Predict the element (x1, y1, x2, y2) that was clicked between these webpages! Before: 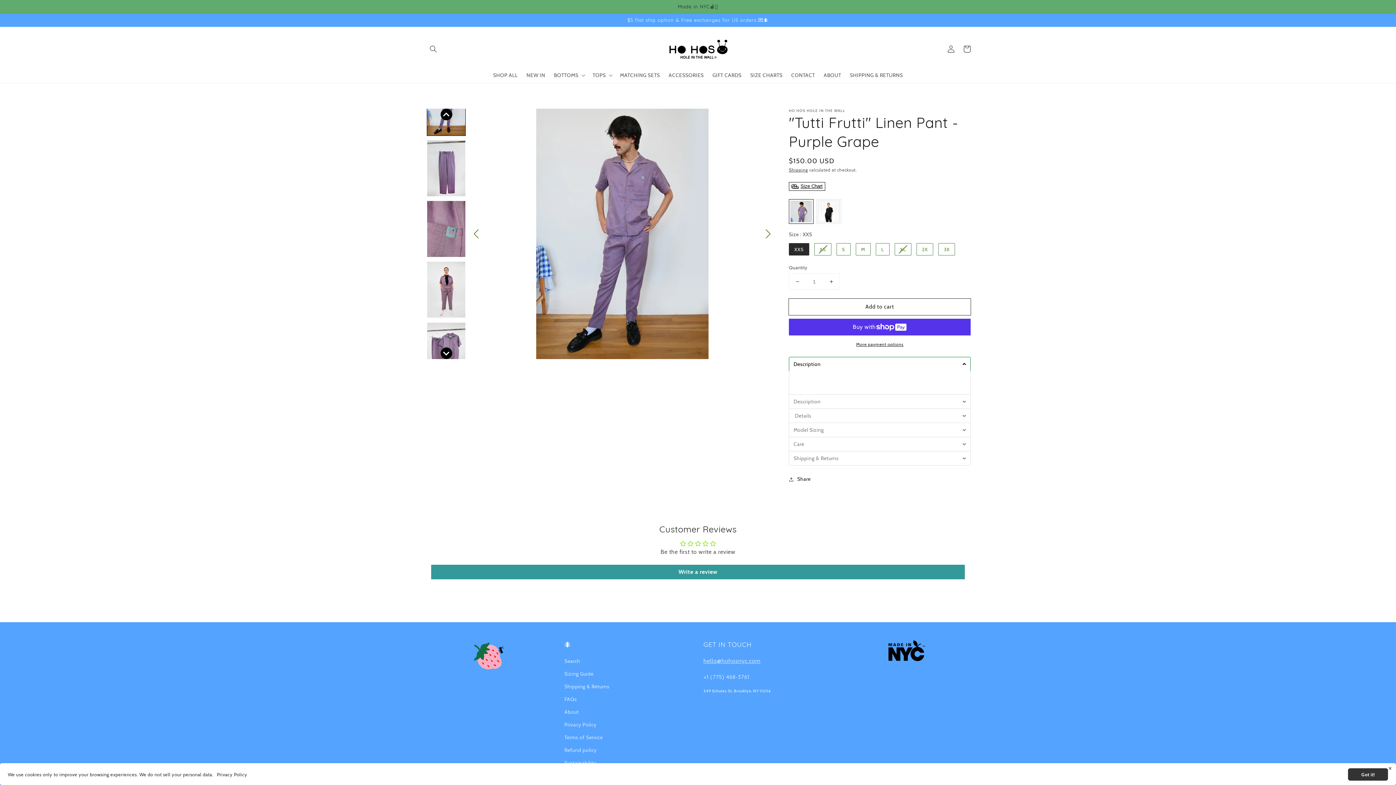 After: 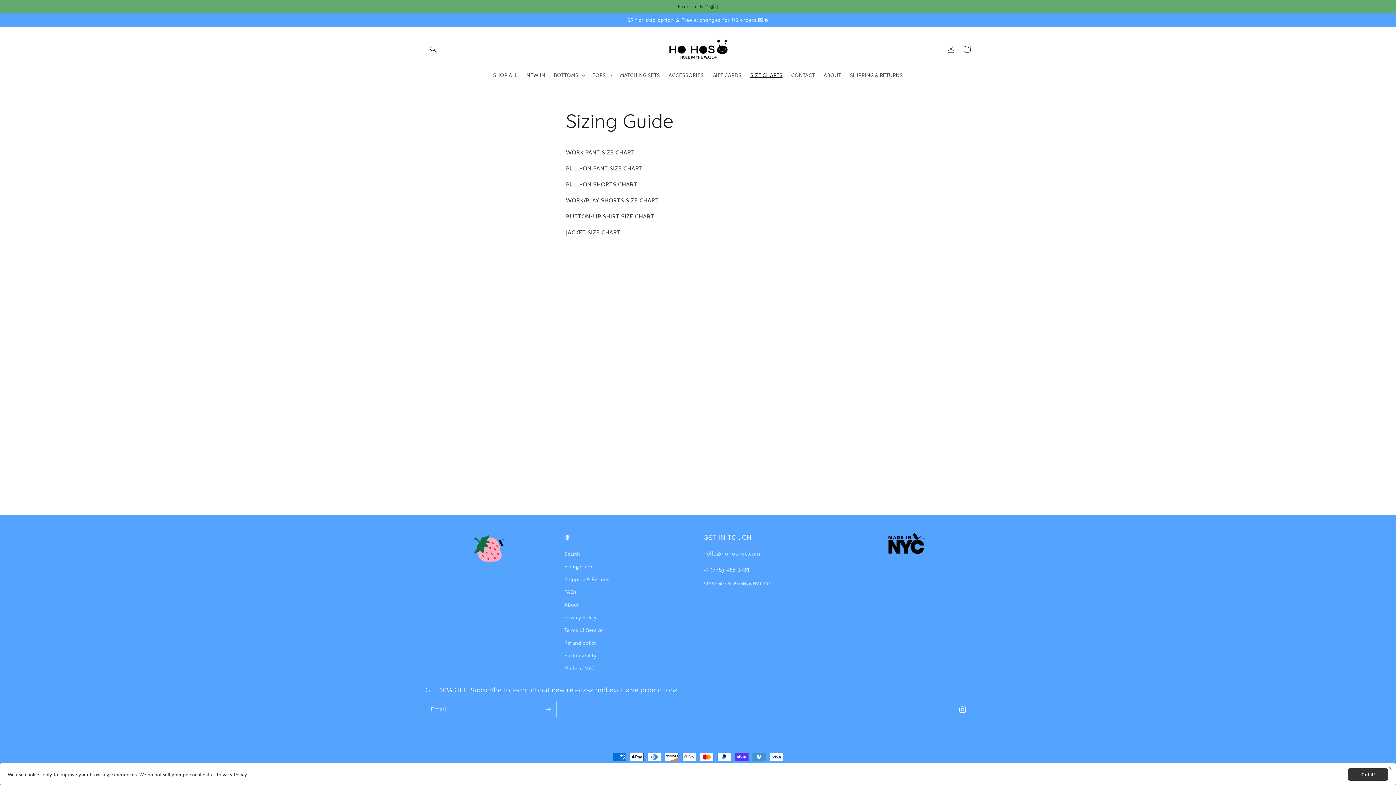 Action: label: SIZE CHARTS bbox: (746, 67, 787, 82)